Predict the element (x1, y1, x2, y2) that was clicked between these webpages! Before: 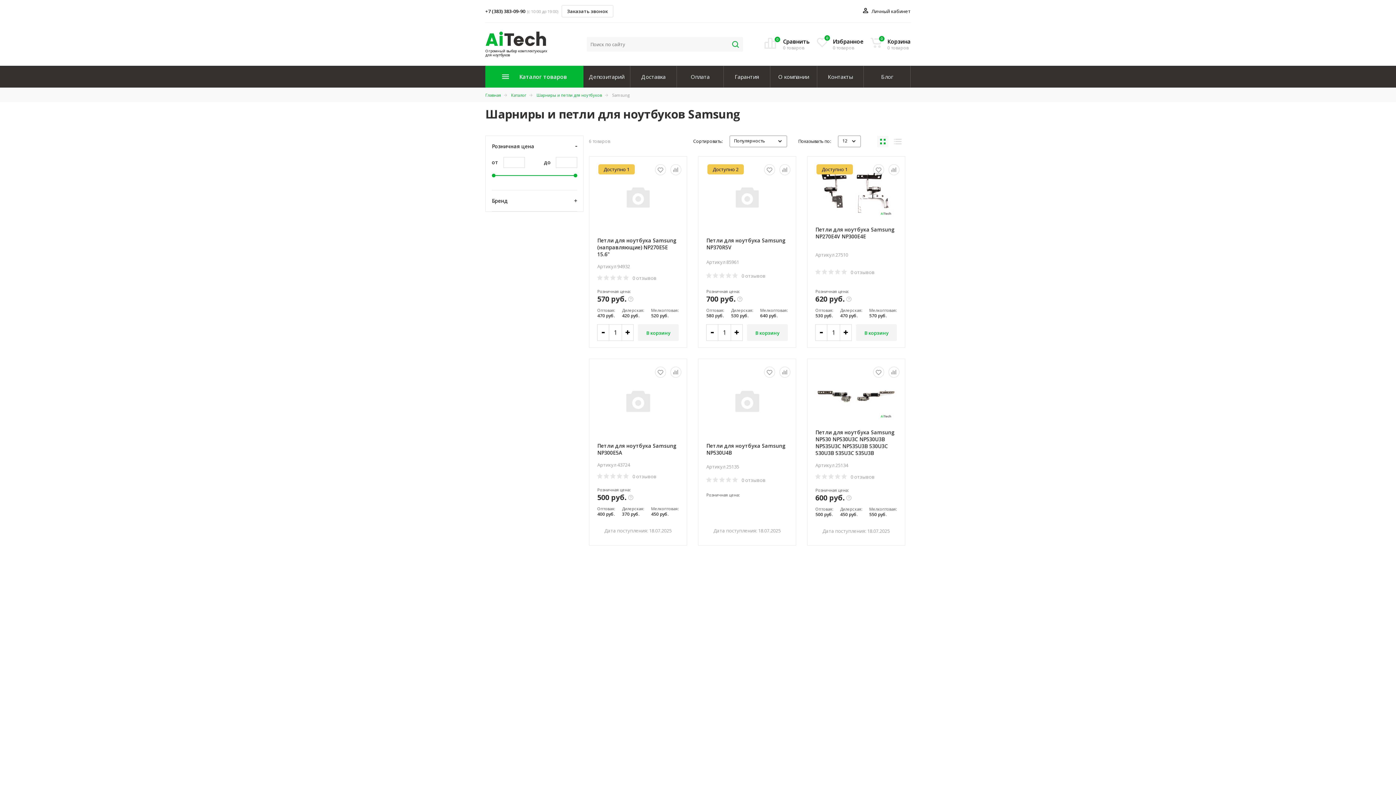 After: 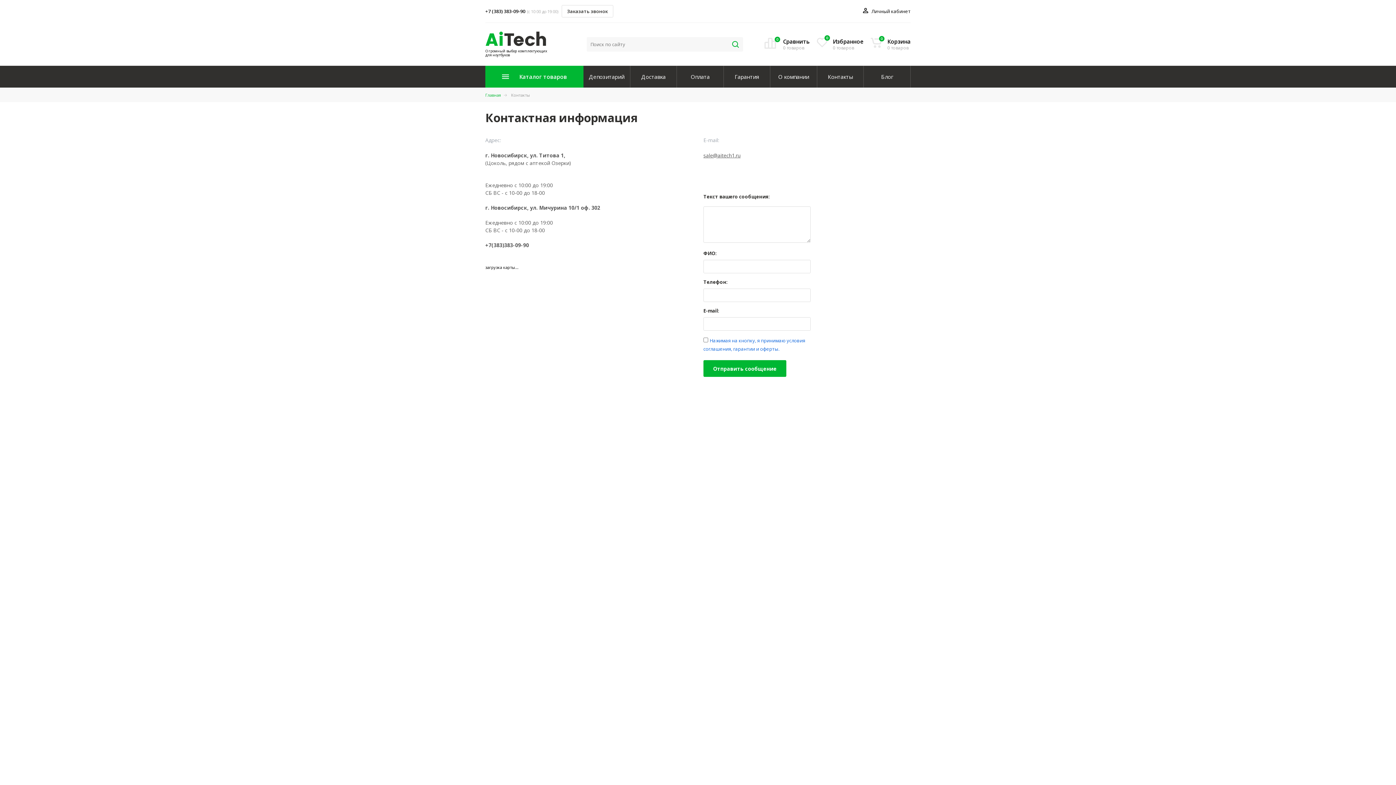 Action: label: Контакты bbox: (817, 65, 863, 87)